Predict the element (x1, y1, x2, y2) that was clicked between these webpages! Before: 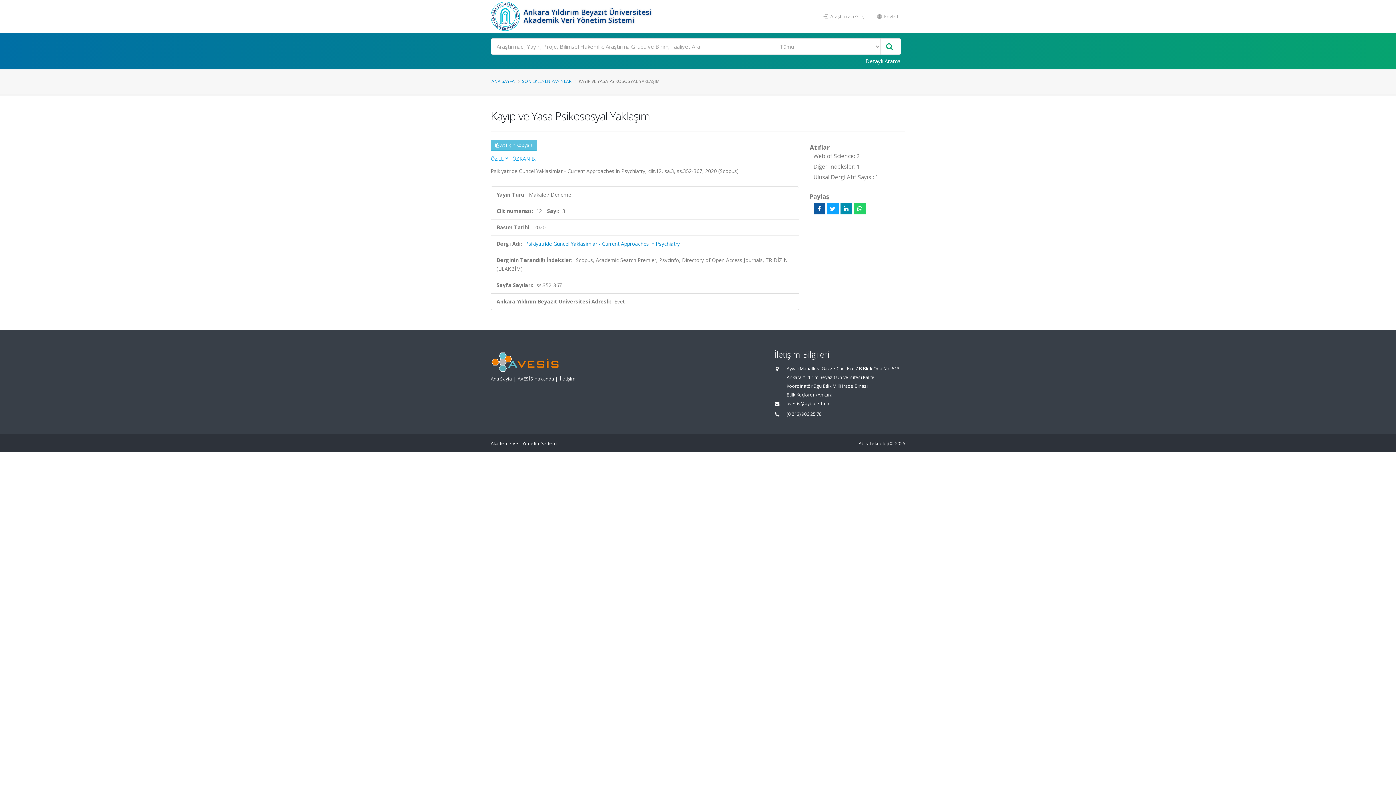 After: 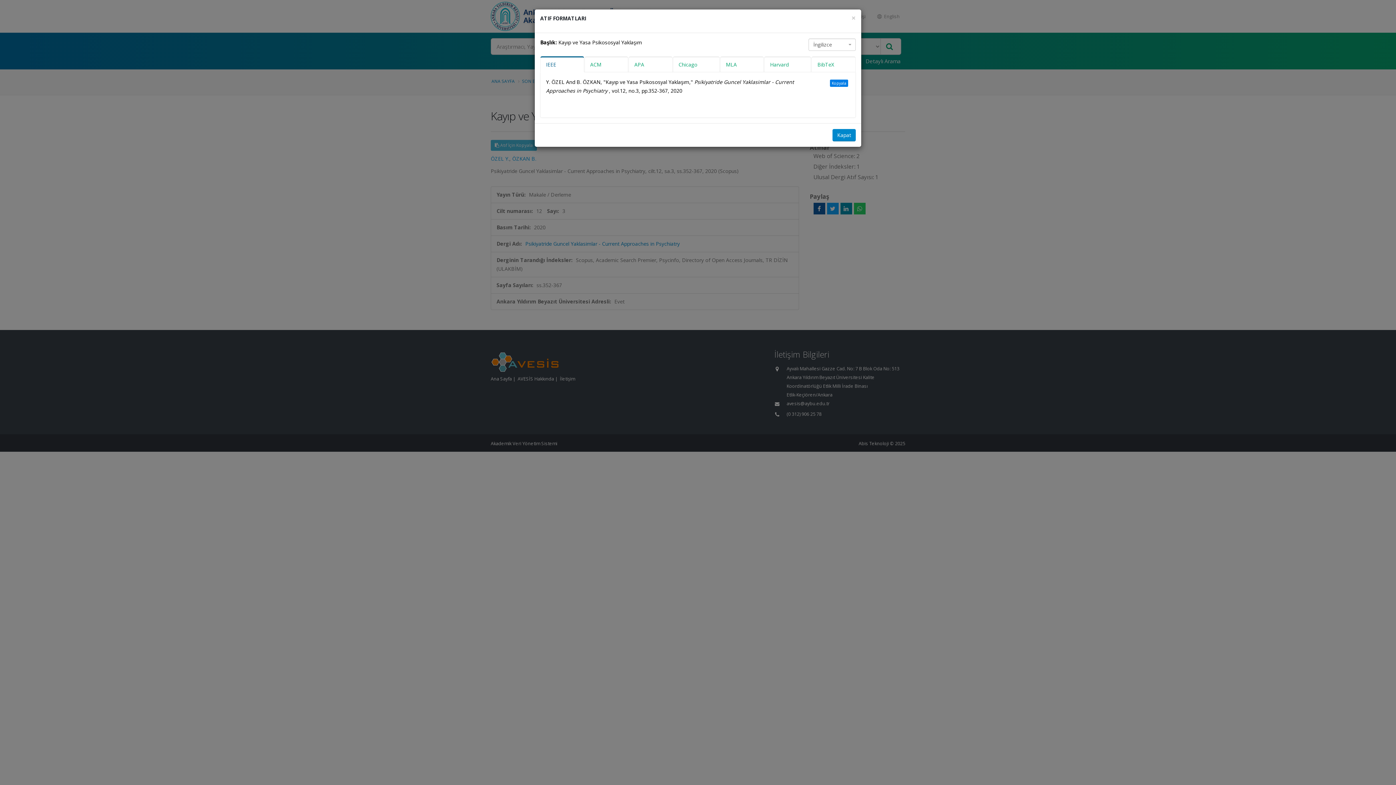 Action: label:  Atıf İçin Kopyala bbox: (490, 140, 537, 150)